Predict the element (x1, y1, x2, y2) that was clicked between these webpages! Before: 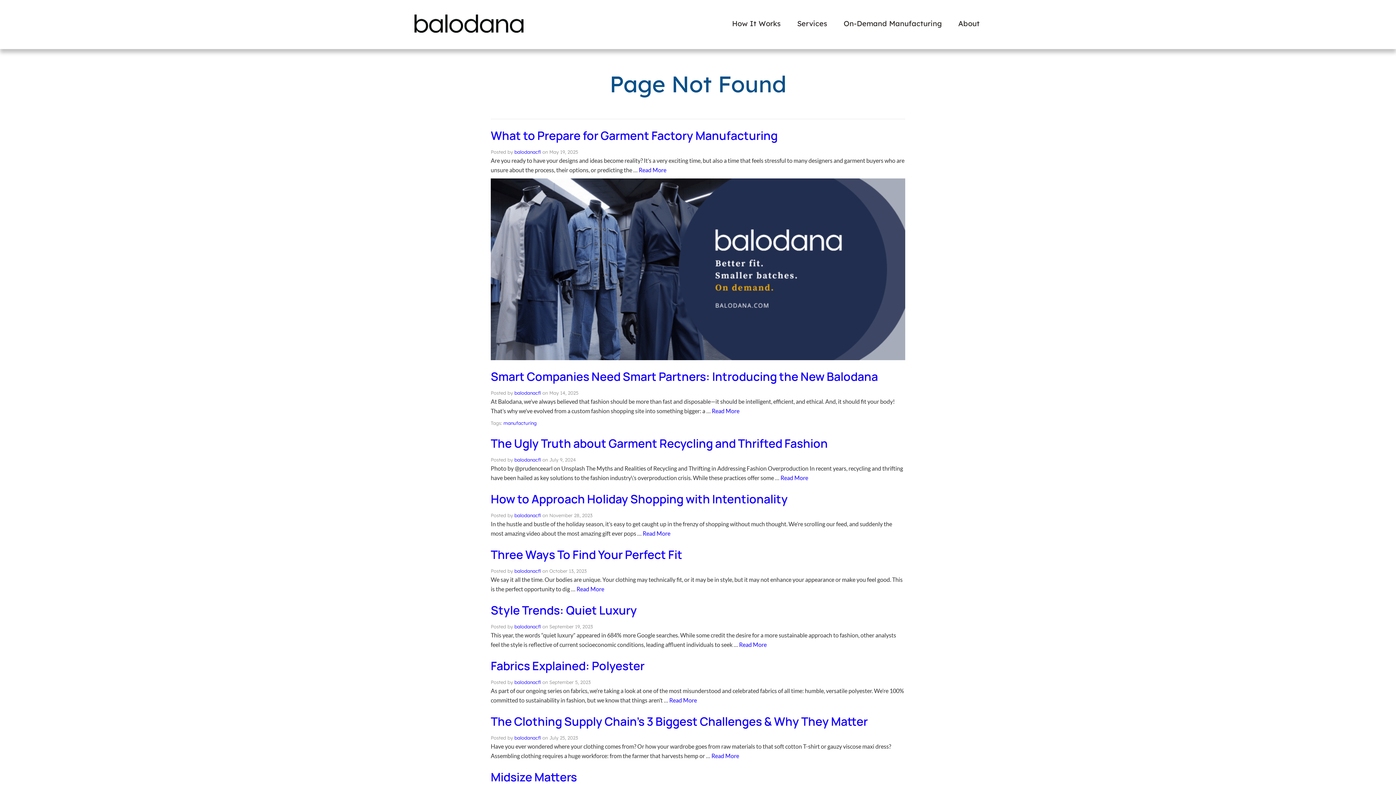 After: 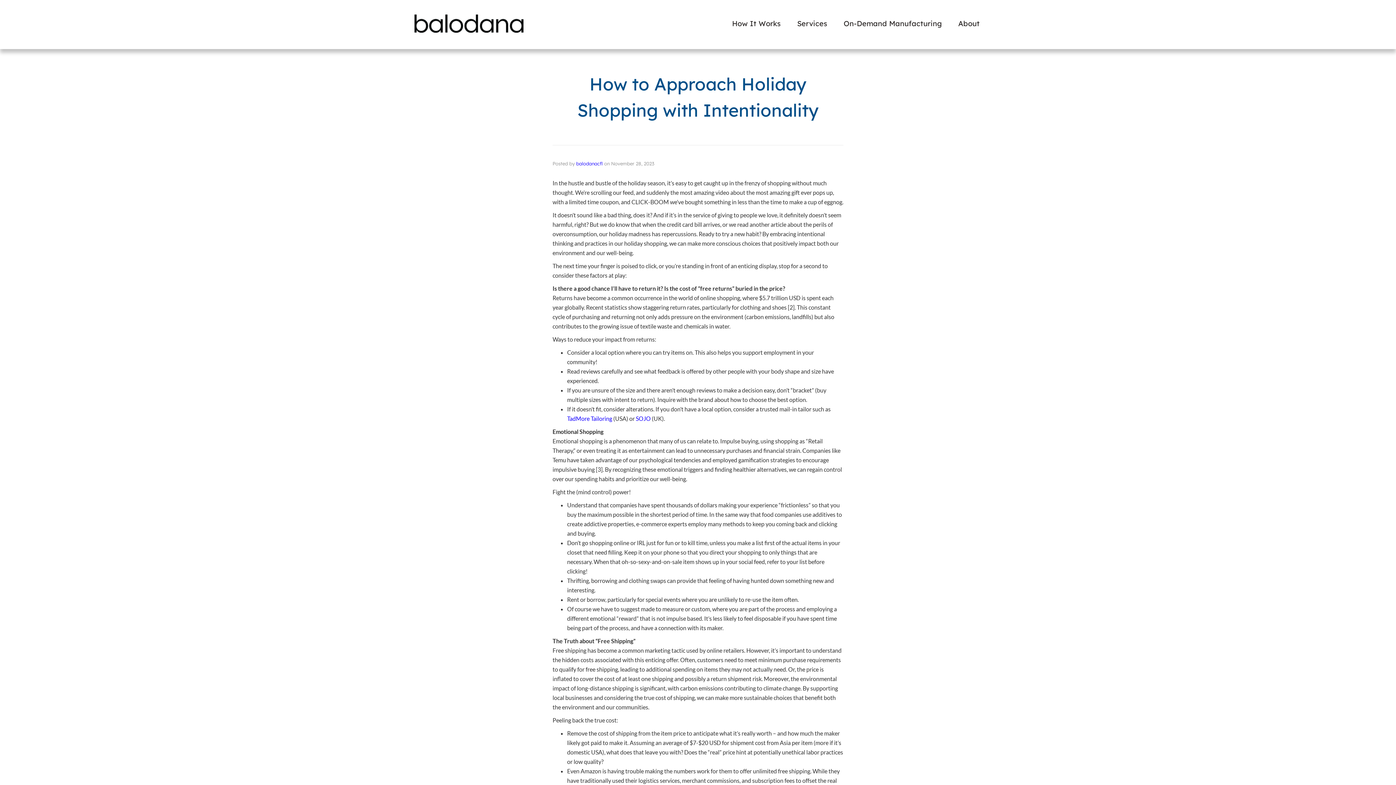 Action: bbox: (642, 530, 670, 537) label: Read More